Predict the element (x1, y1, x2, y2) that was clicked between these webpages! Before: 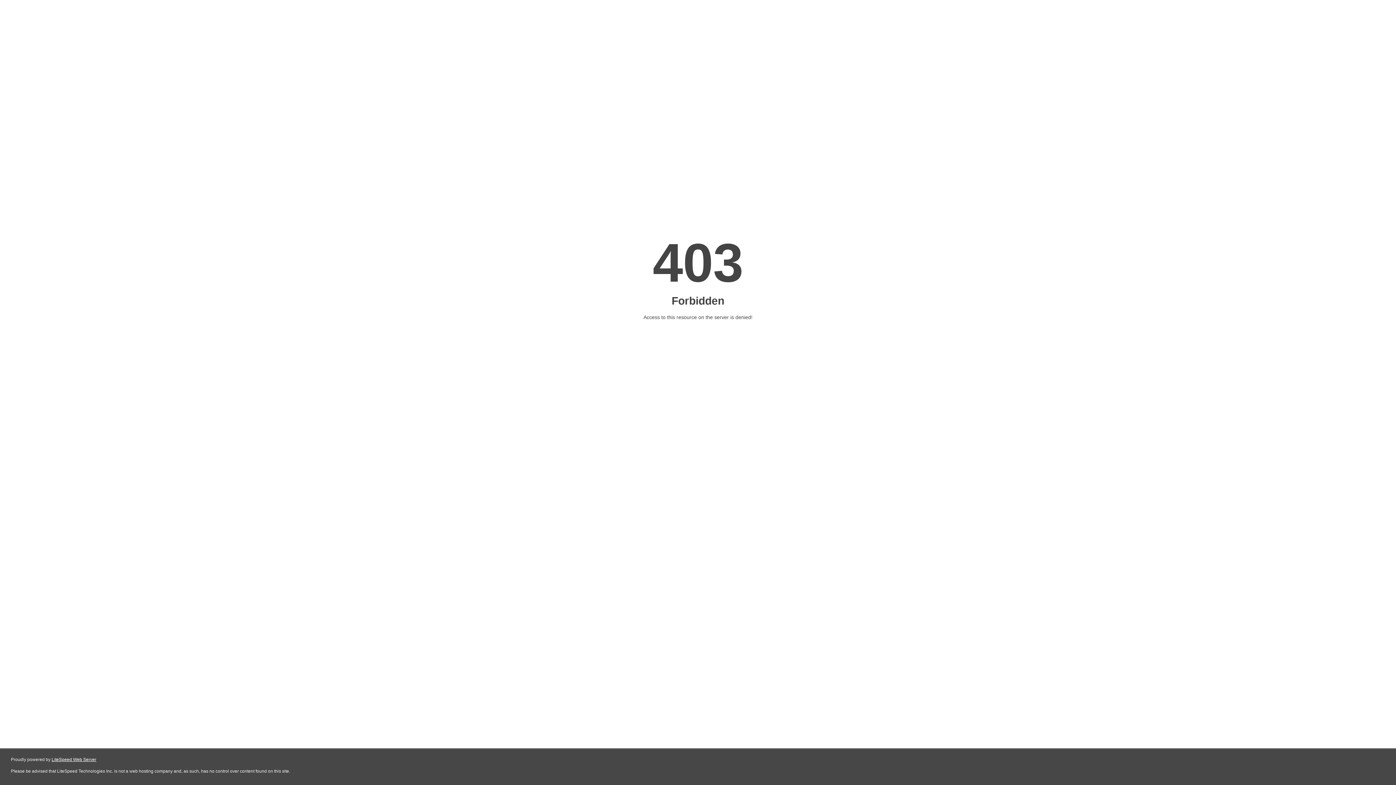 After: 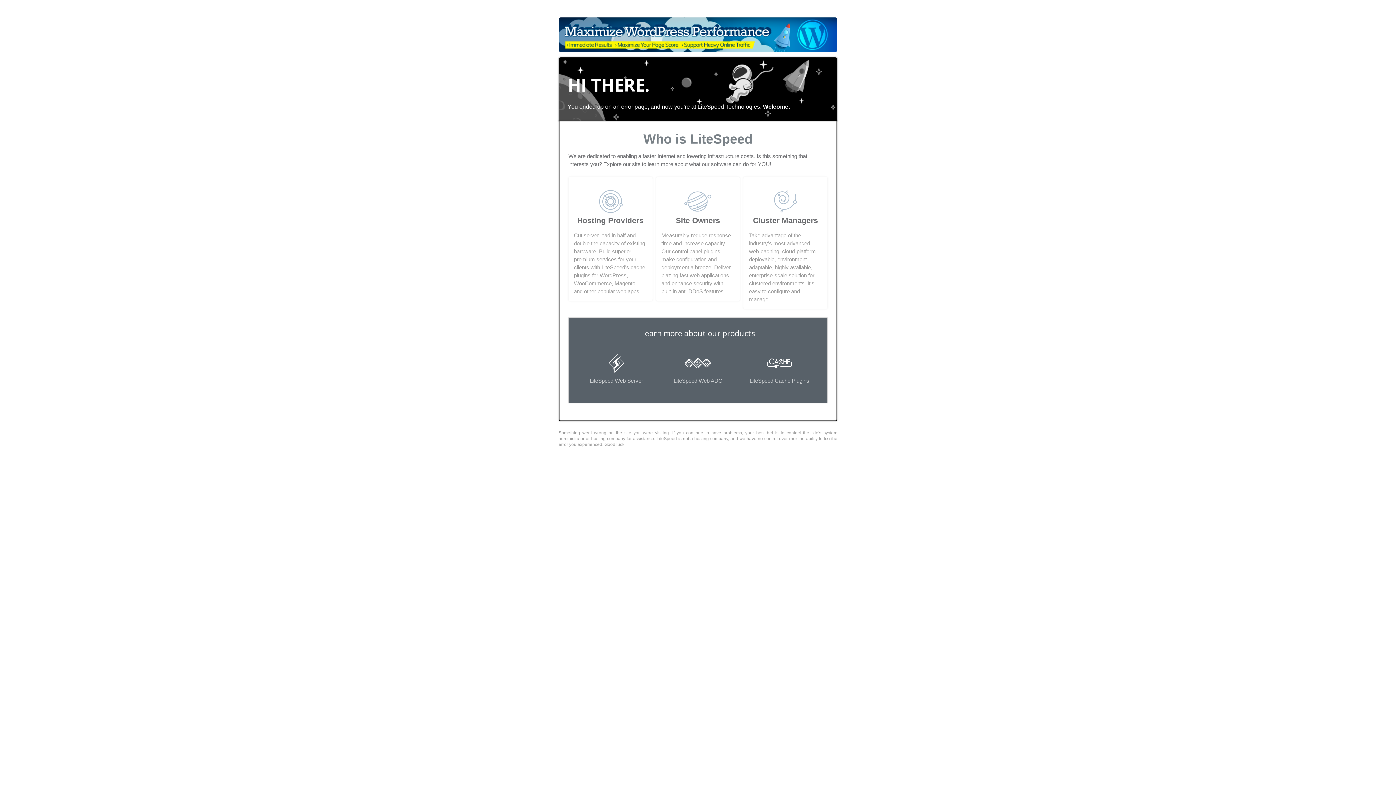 Action: bbox: (51, 757, 96, 762) label: LiteSpeed Web Server